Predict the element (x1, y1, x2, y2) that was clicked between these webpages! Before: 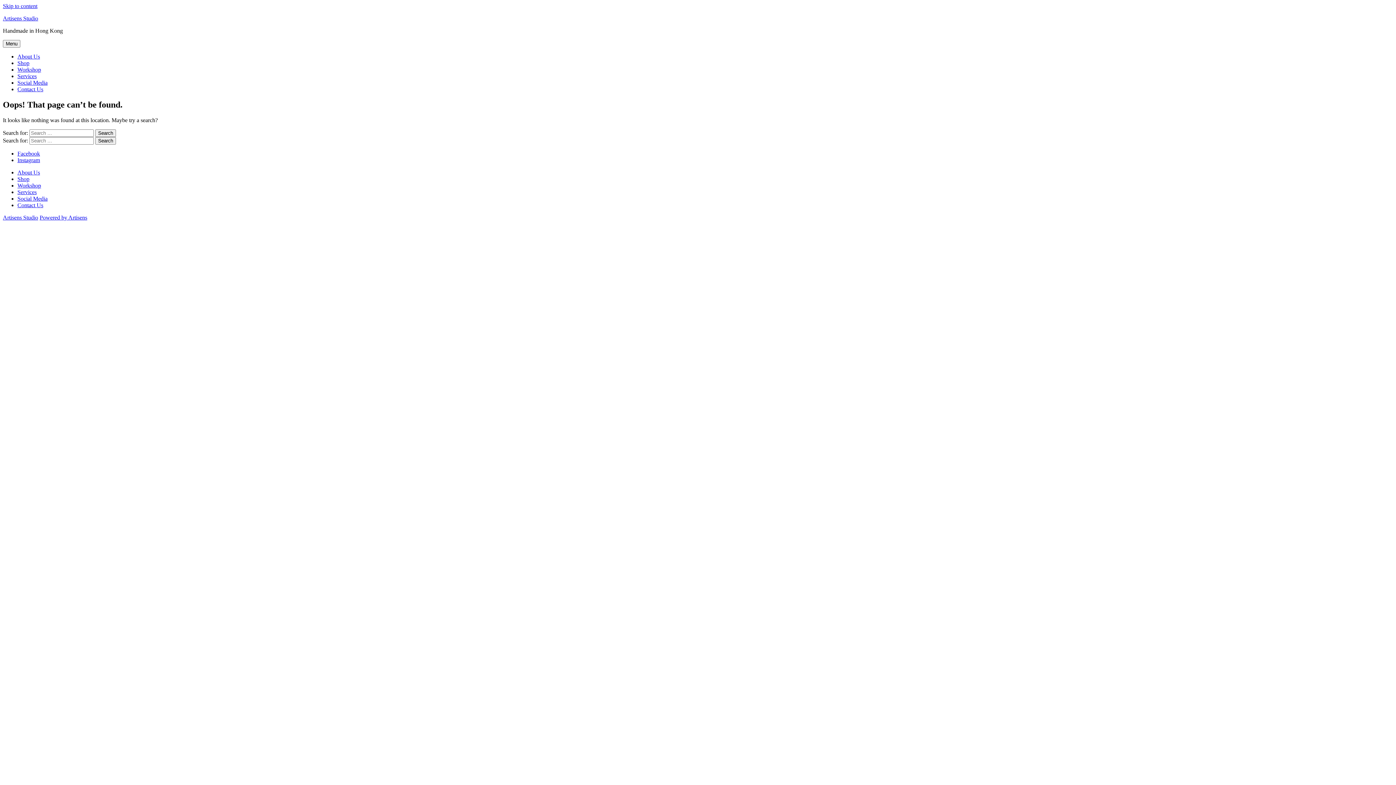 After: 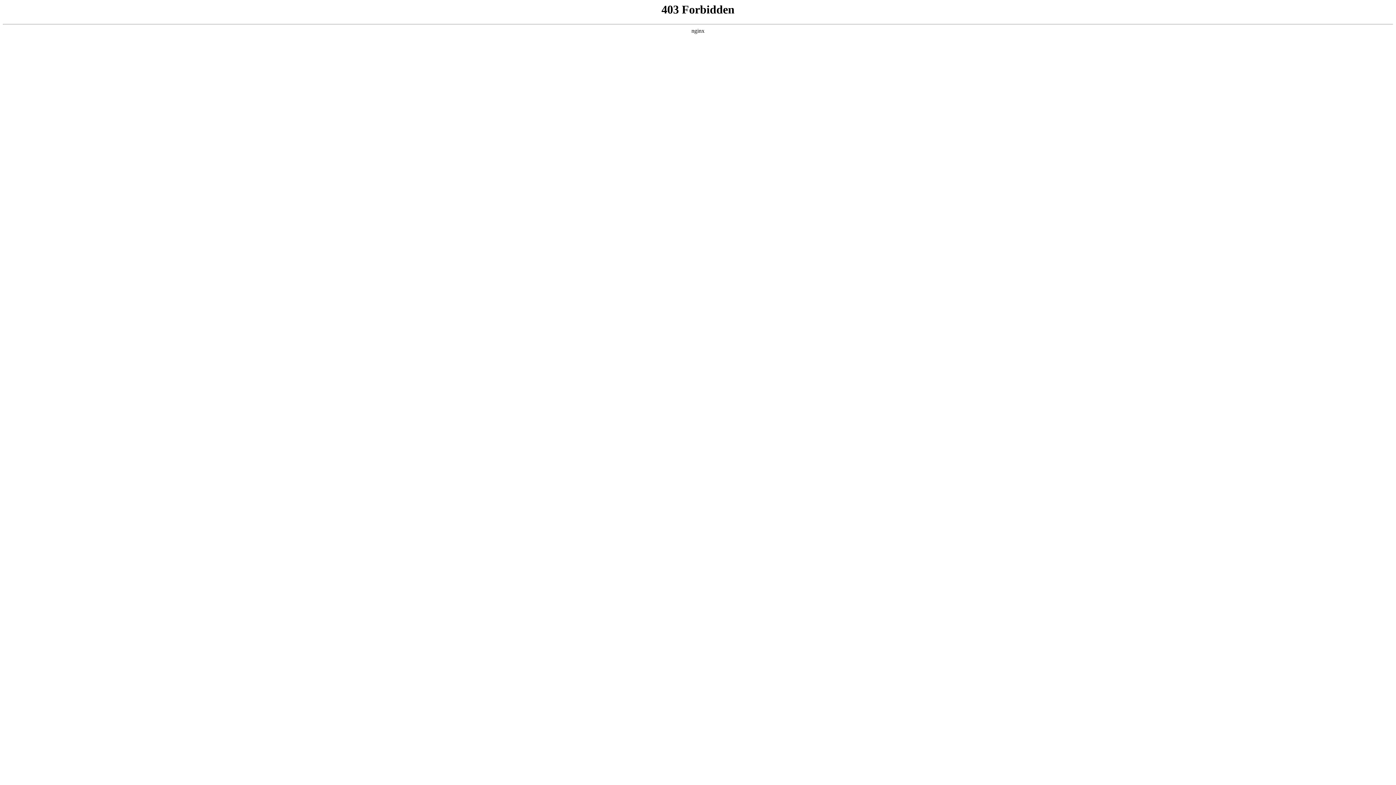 Action: bbox: (39, 214, 87, 220) label: Powered by Artisens